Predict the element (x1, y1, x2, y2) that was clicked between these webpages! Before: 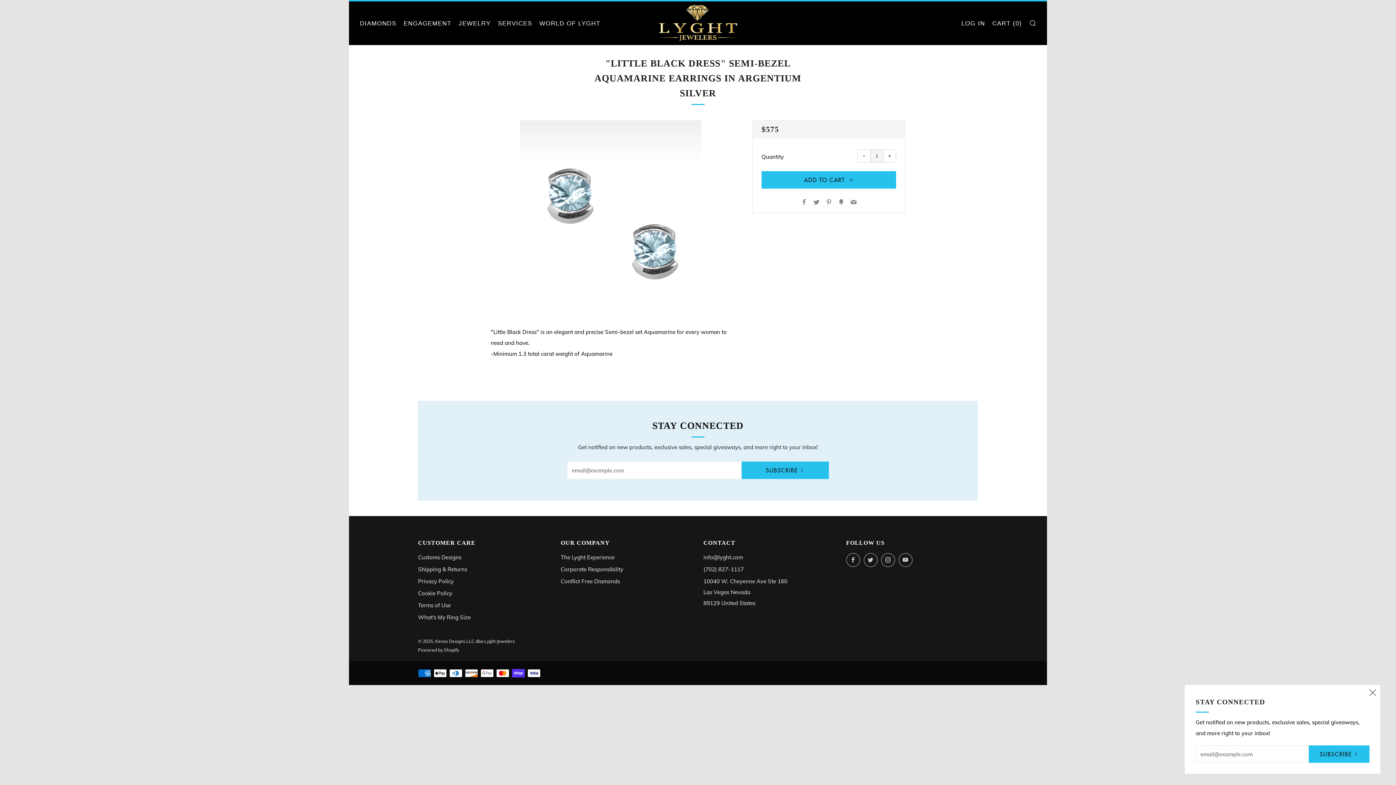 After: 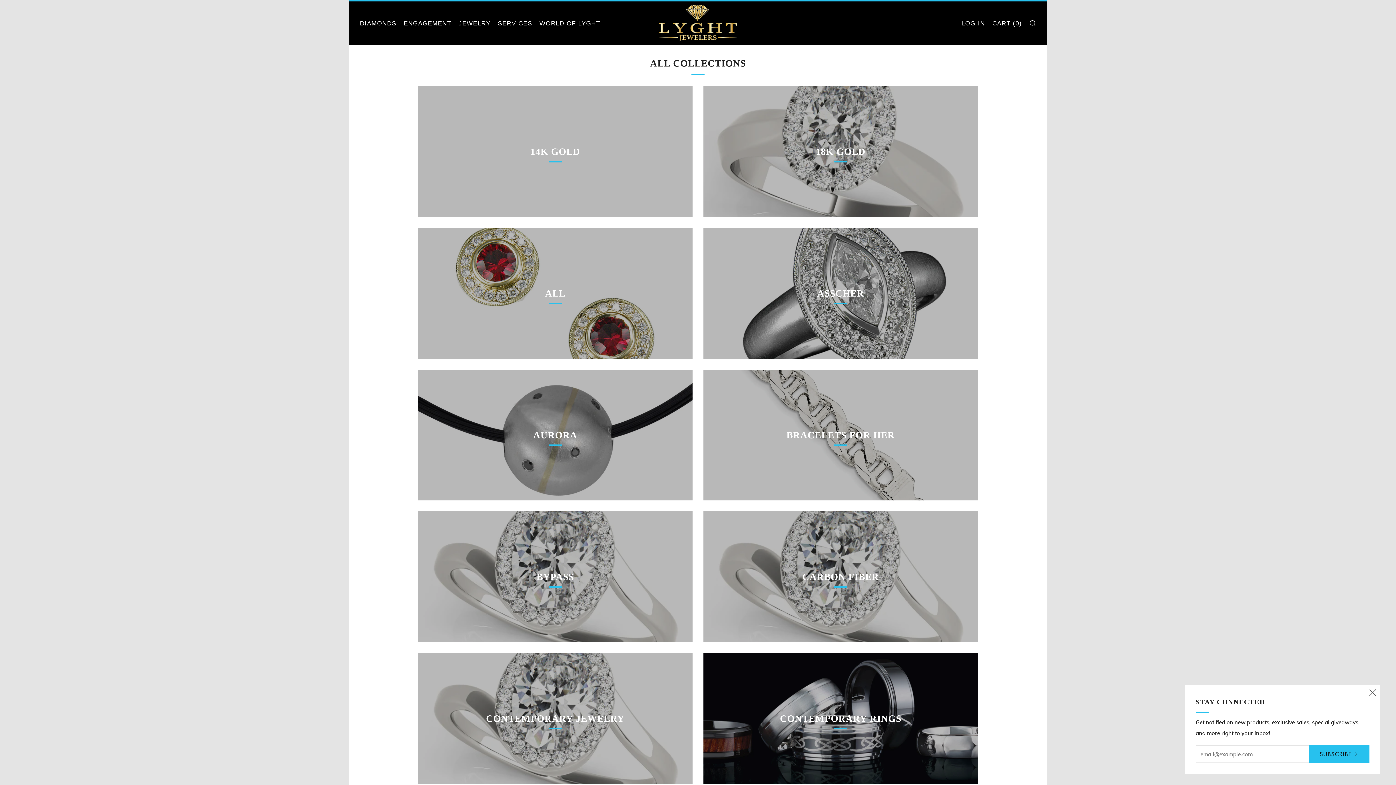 Action: label: JEWELRY bbox: (458, 17, 490, 29)